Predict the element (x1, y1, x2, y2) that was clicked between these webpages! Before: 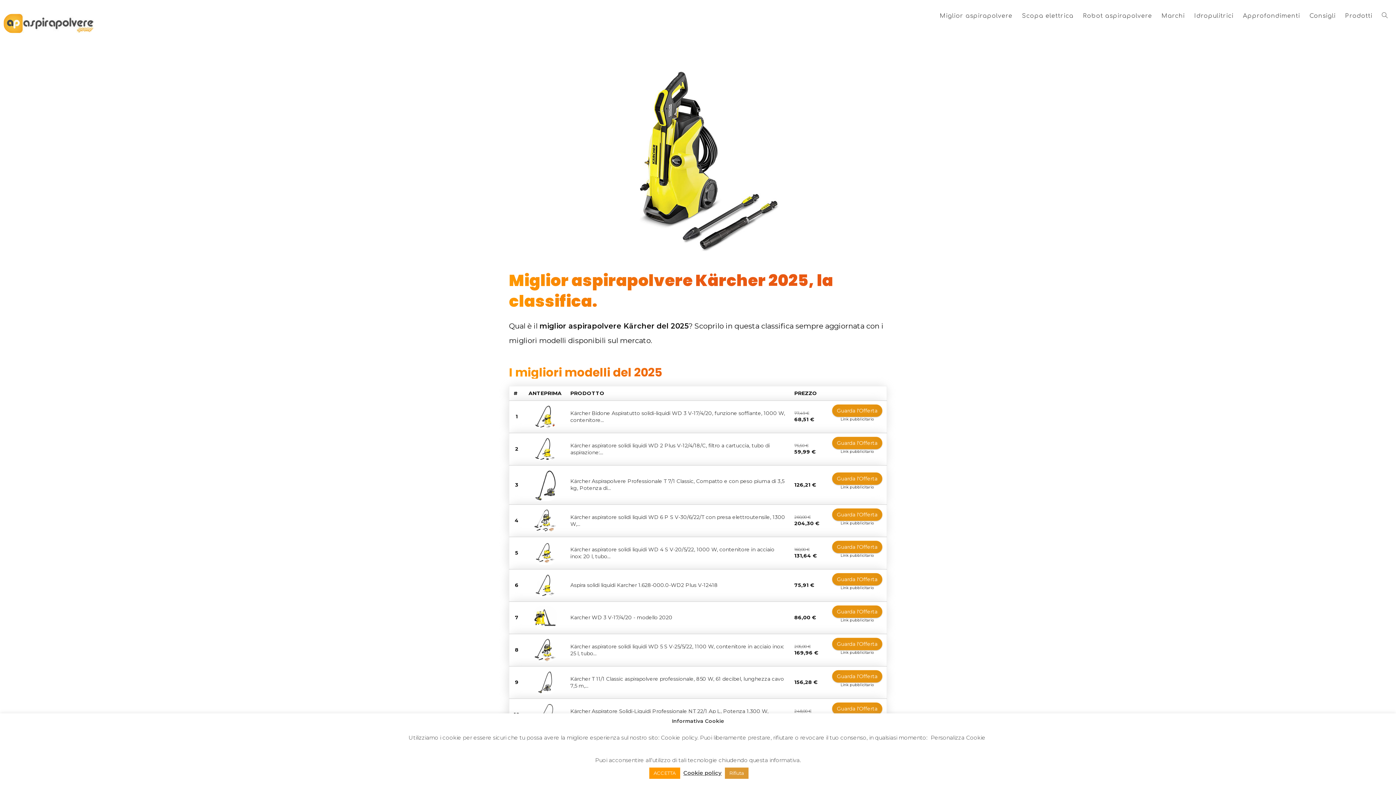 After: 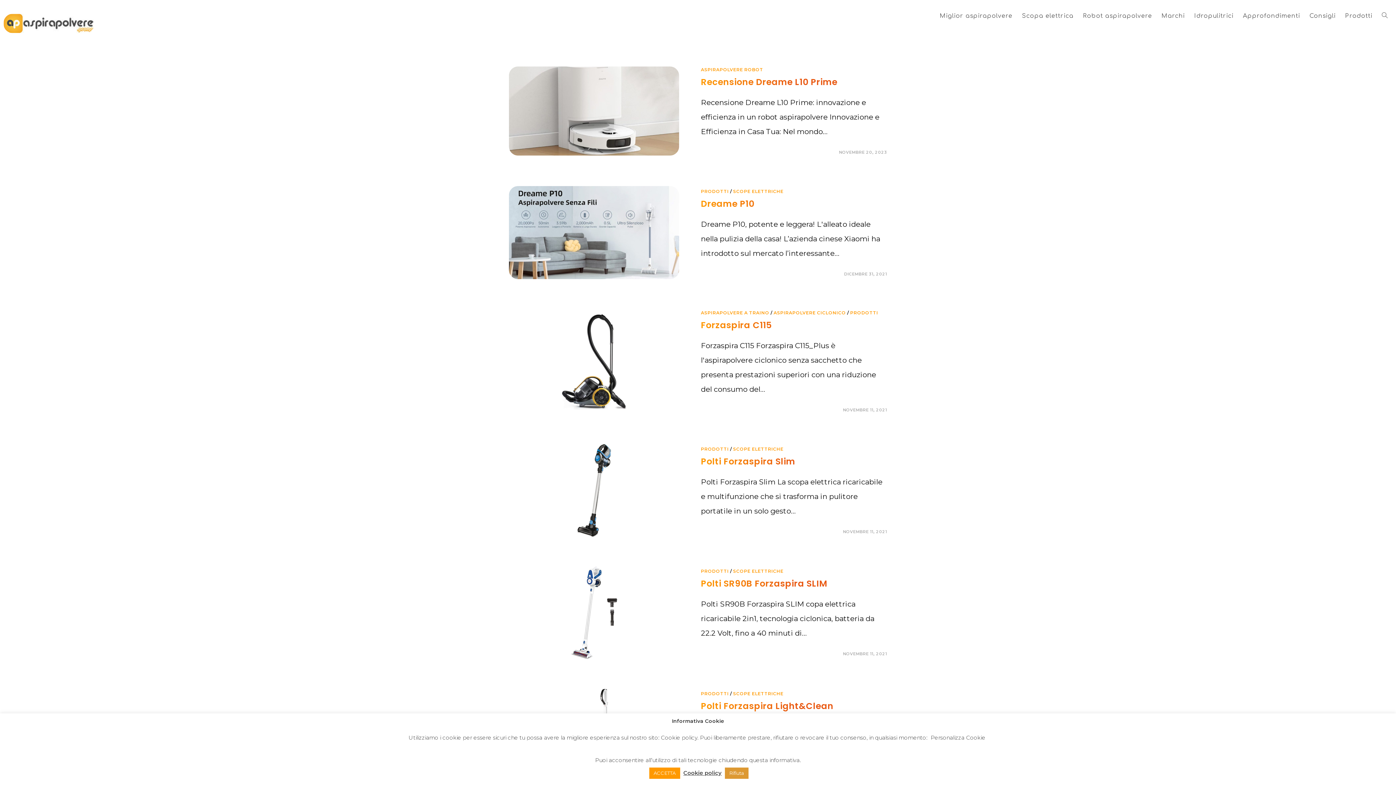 Action: bbox: (1340, 3, 1377, 28) label: Prodotti